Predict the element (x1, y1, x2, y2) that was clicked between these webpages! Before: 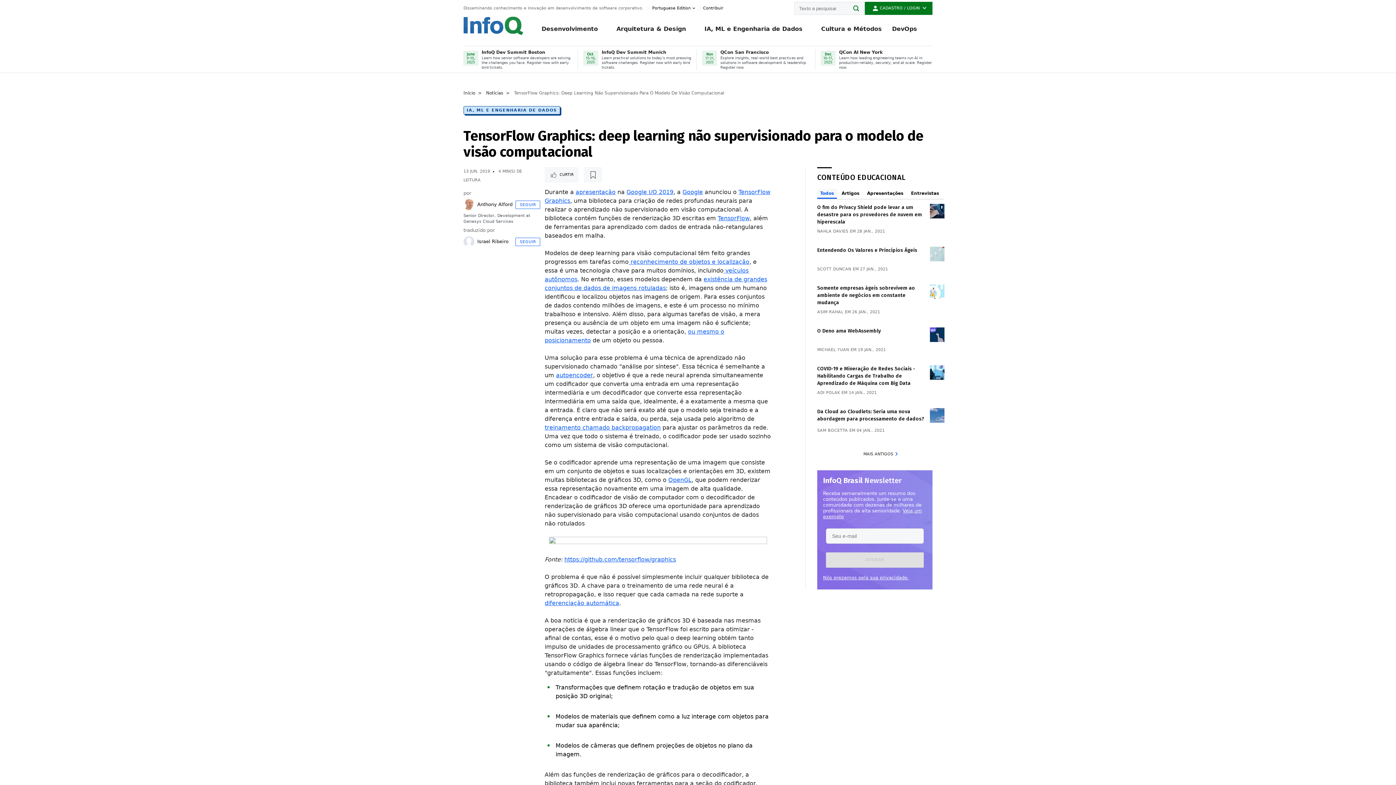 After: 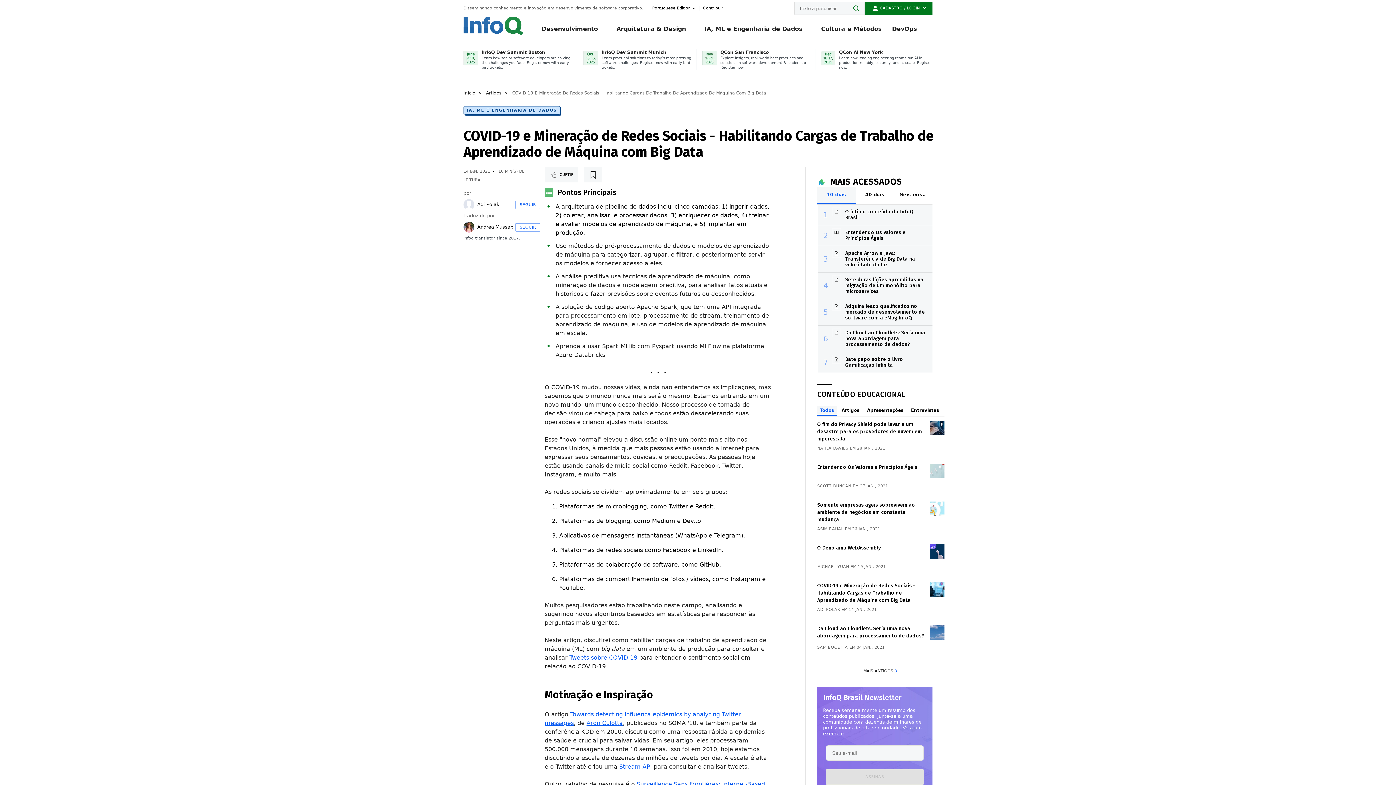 Action: bbox: (817, 365, 915, 386) label: COVID-19 e Mineração de Redes Sociais - Habilitando Cargas de Trabalho de Aprendizado de Máquina com Big Data